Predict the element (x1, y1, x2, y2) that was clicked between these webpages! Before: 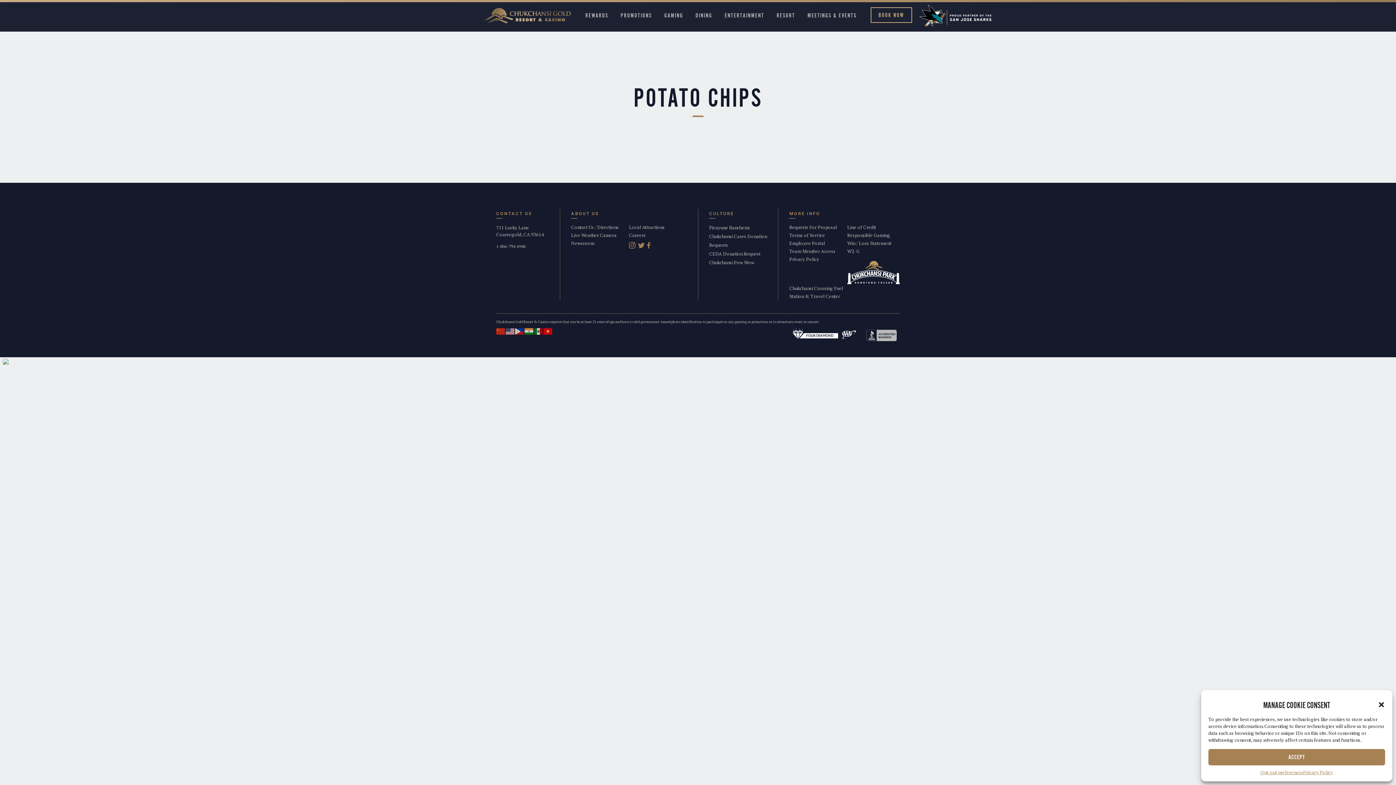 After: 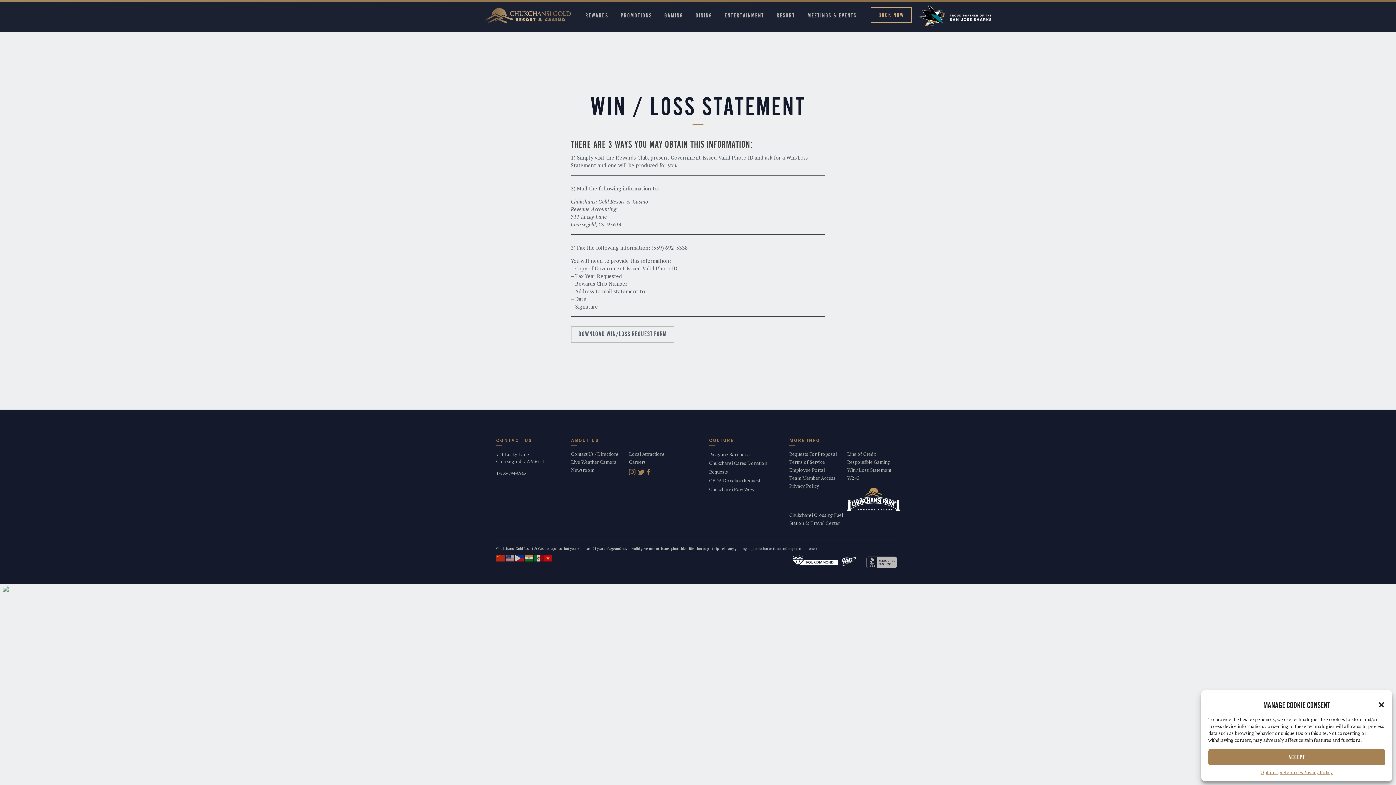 Action: label: Win / Loss Statement bbox: (847, 239, 891, 247)